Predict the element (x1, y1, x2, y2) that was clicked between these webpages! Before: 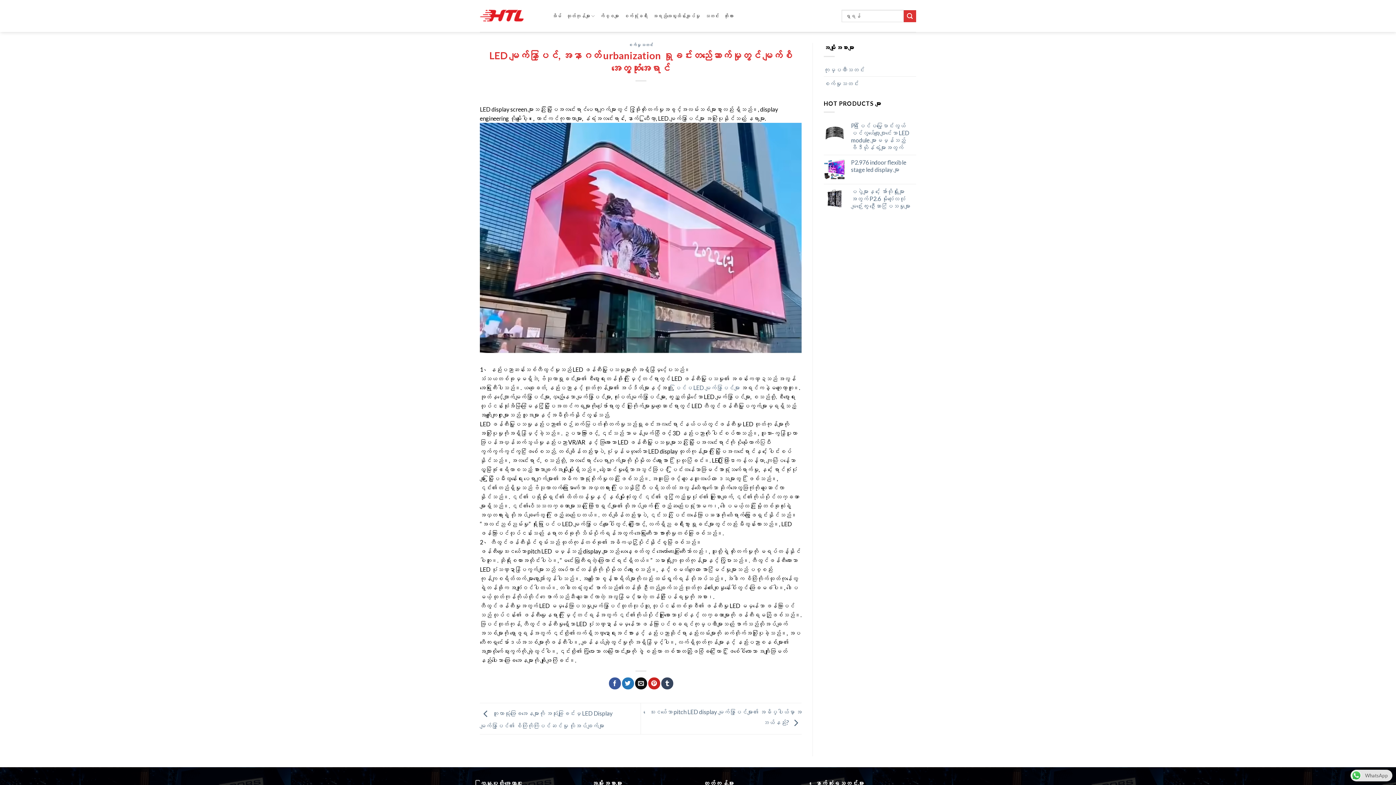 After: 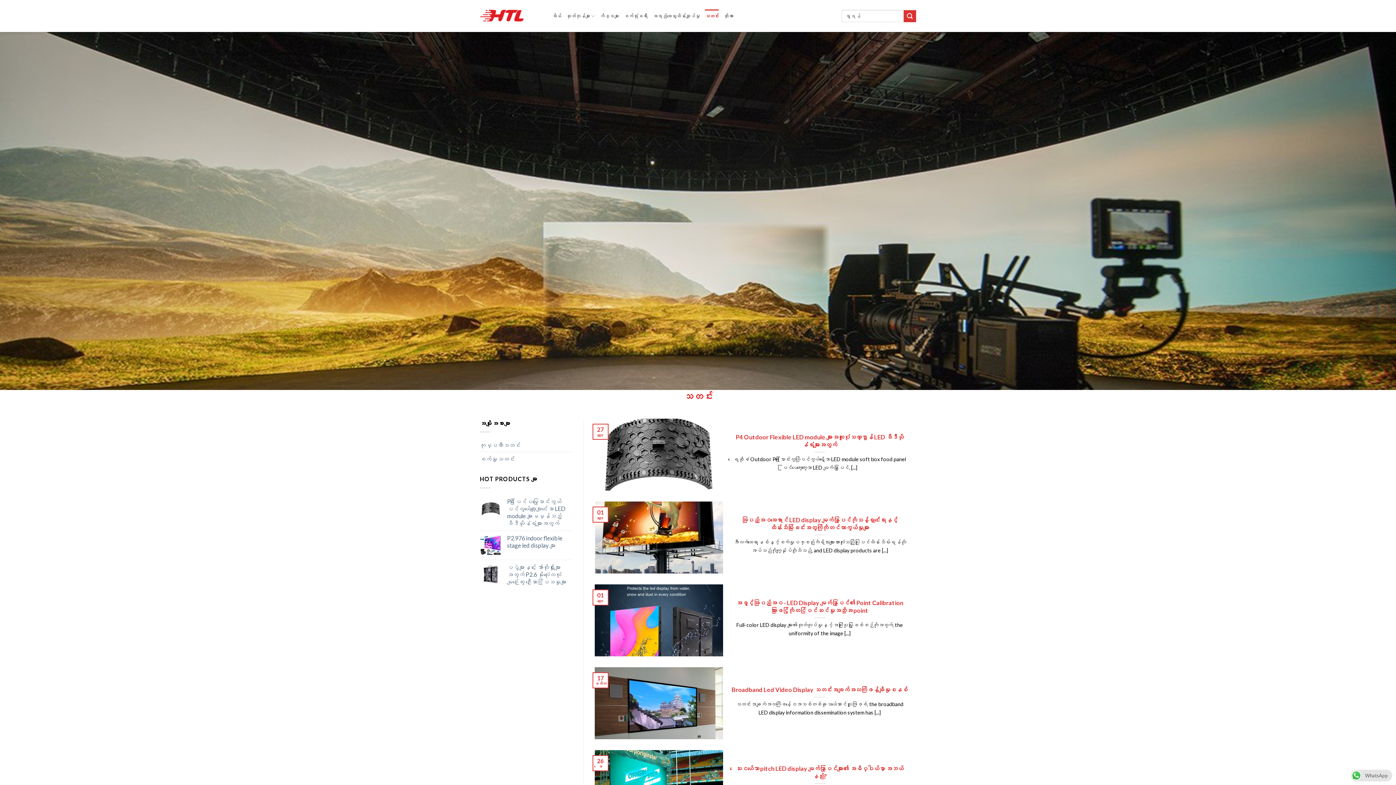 Action: label: သတင်း bbox: (705, 9, 718, 22)